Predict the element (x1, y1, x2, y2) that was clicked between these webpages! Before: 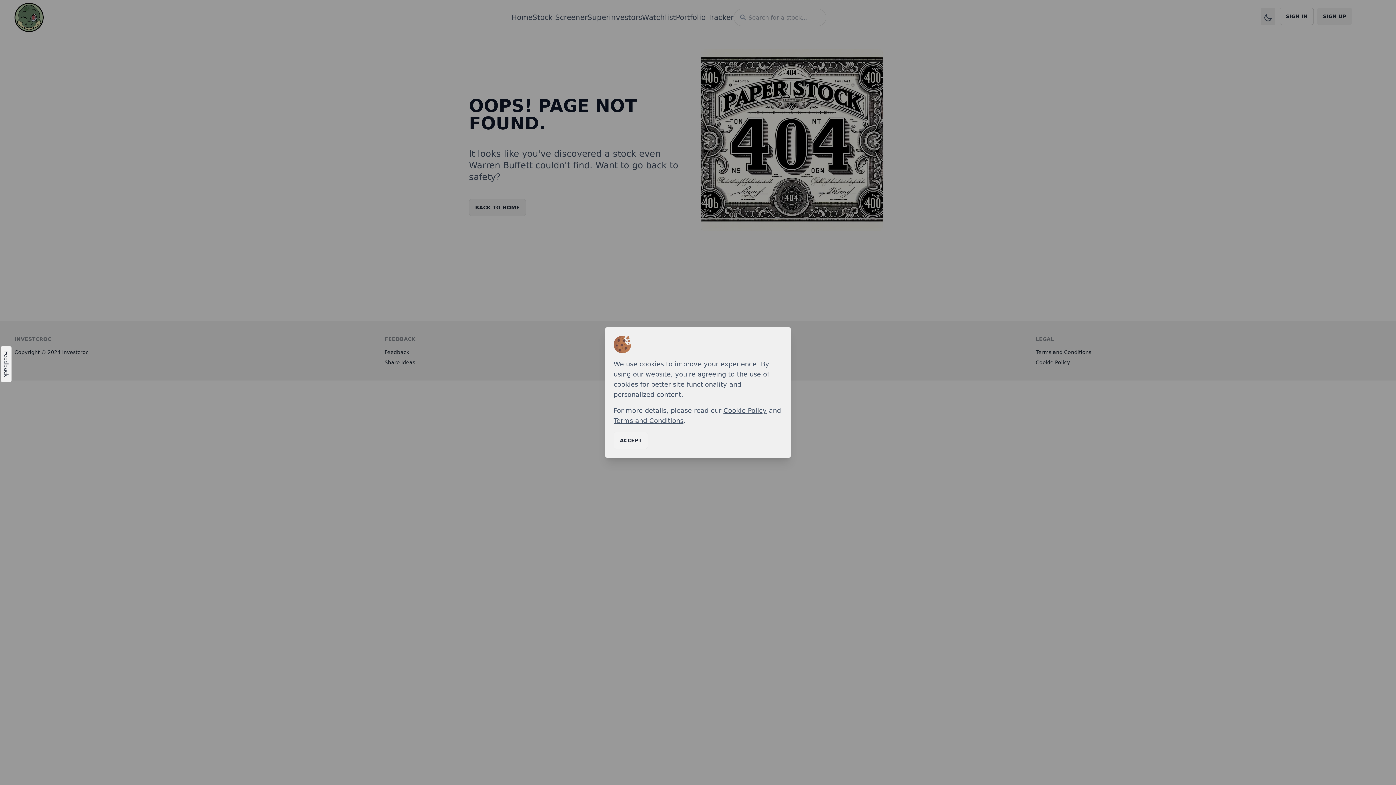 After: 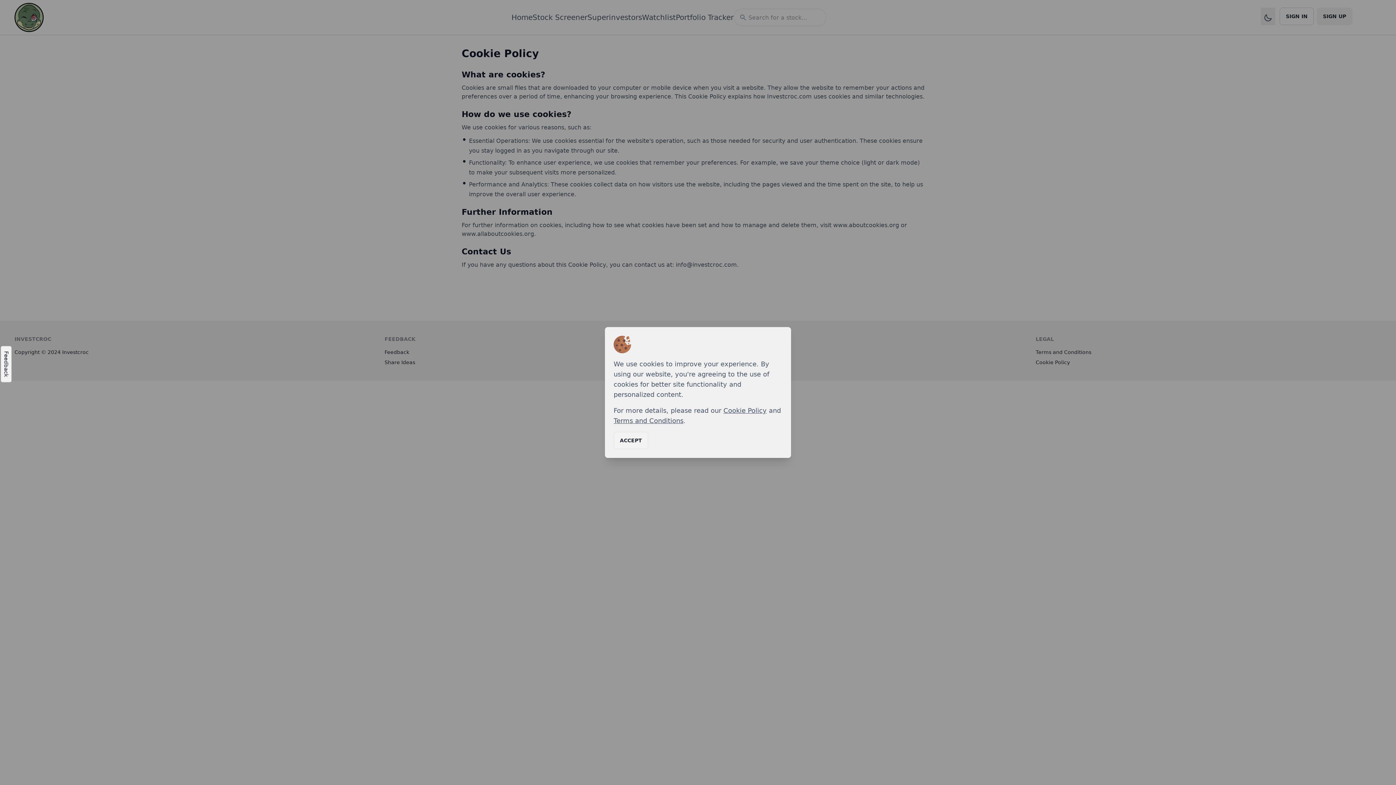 Action: label: Cookie Policy bbox: (723, 406, 766, 414)